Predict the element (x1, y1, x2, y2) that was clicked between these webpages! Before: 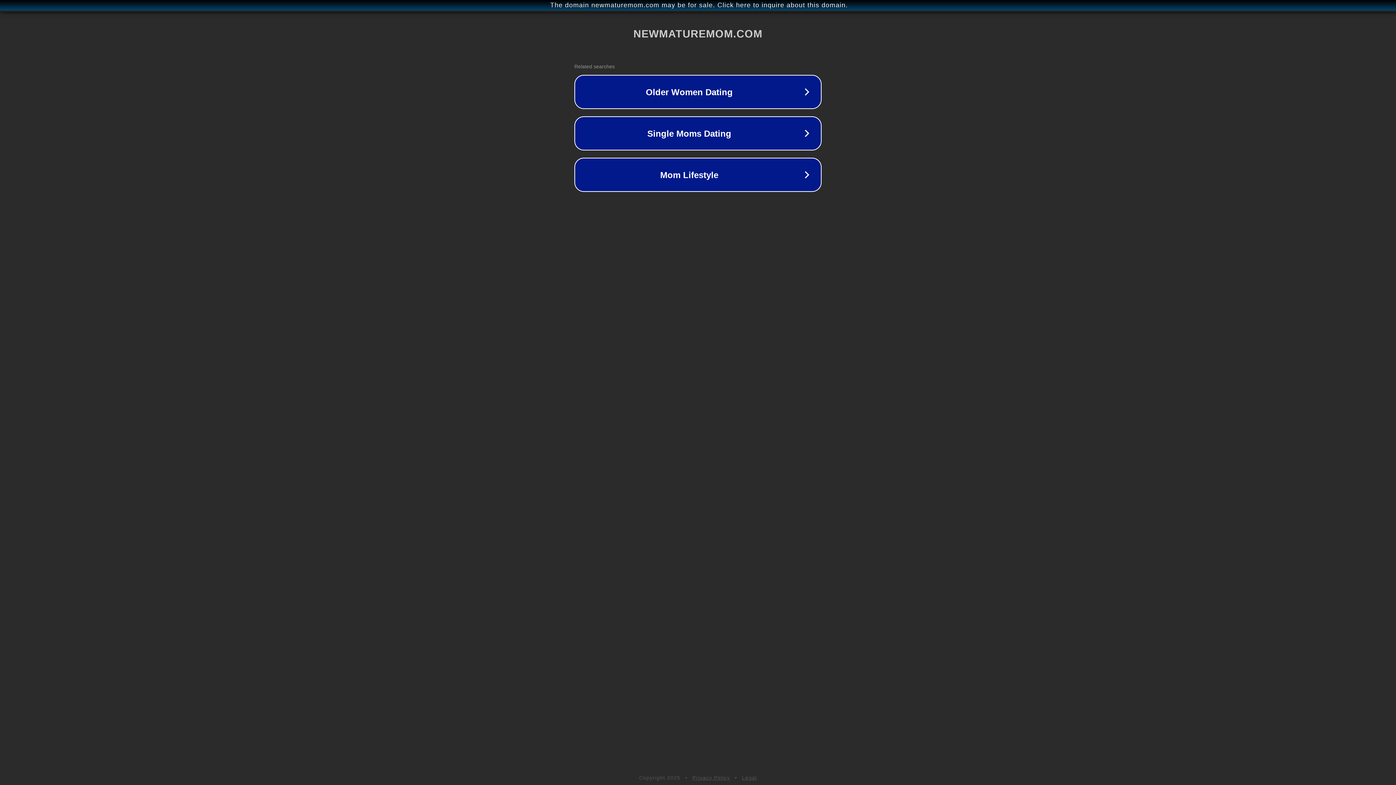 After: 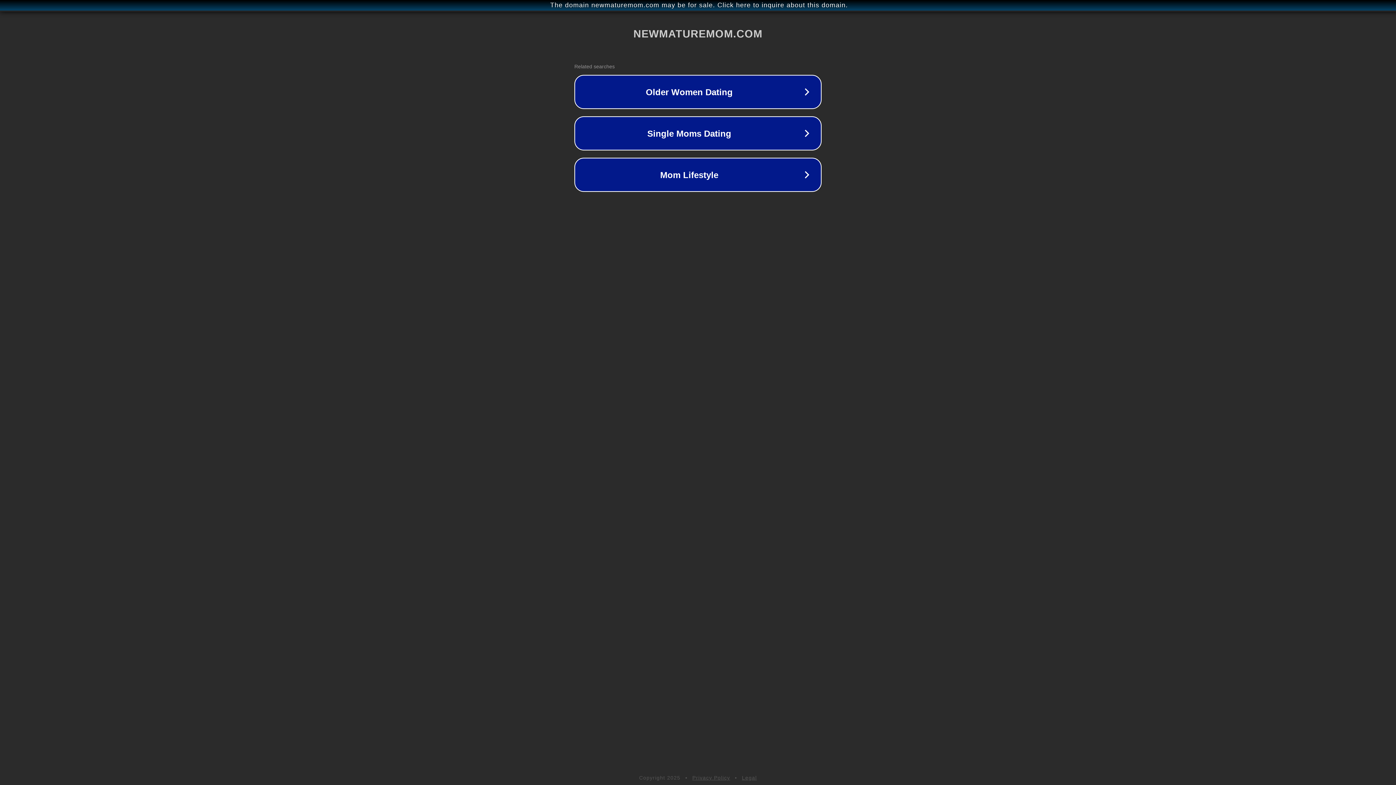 Action: label: Privacy Policy bbox: (692, 775, 730, 781)